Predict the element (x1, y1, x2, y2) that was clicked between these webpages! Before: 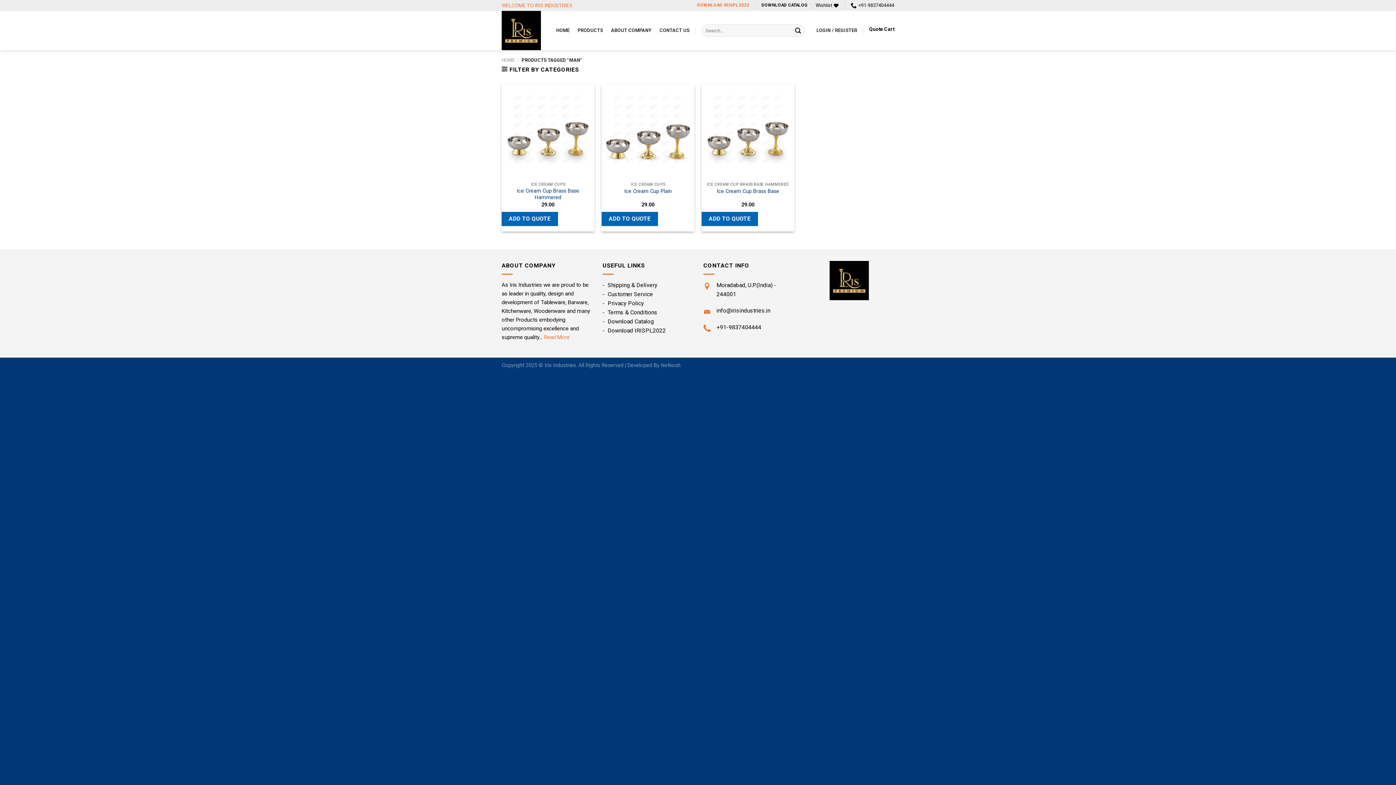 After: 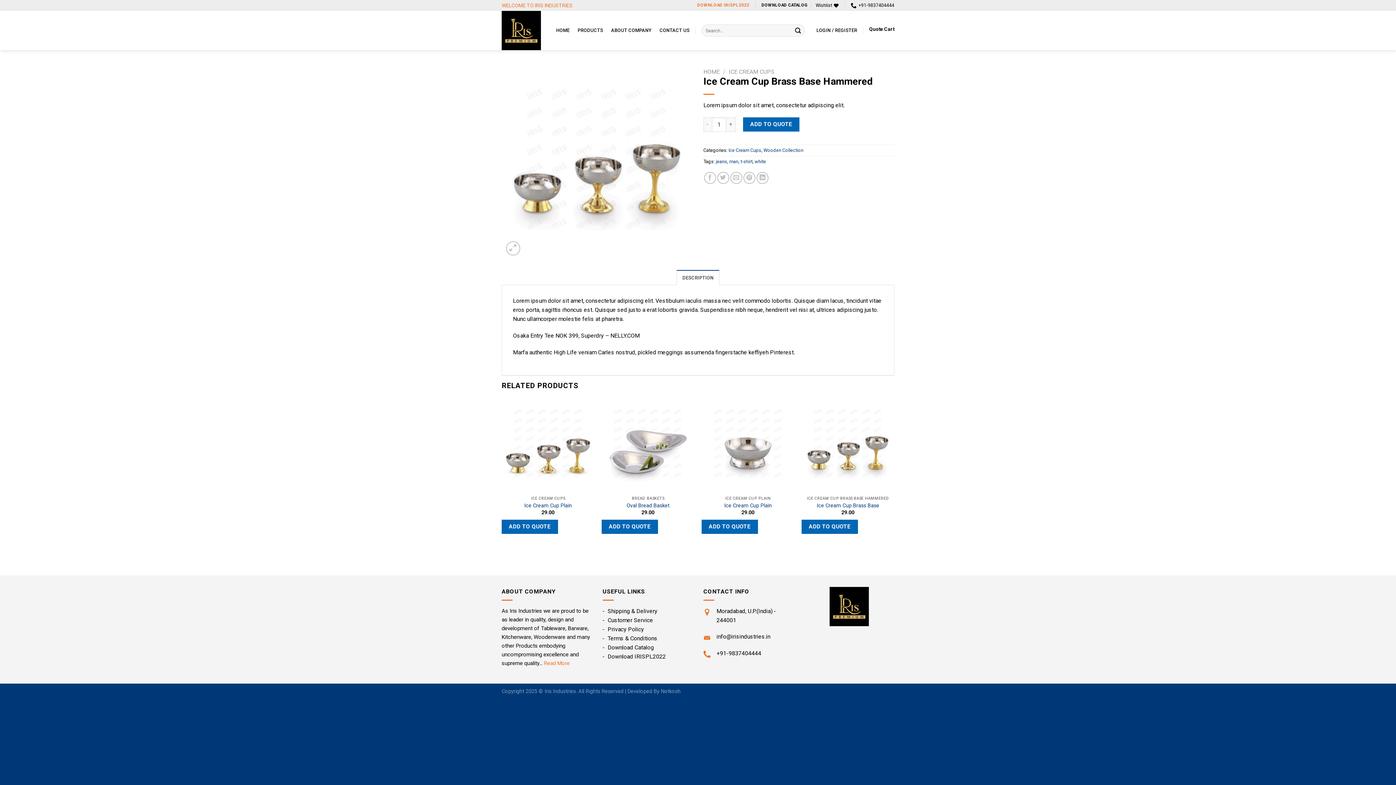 Action: bbox: (505, 187, 590, 201) label: Ice Cream Cup Brass Base Hammered